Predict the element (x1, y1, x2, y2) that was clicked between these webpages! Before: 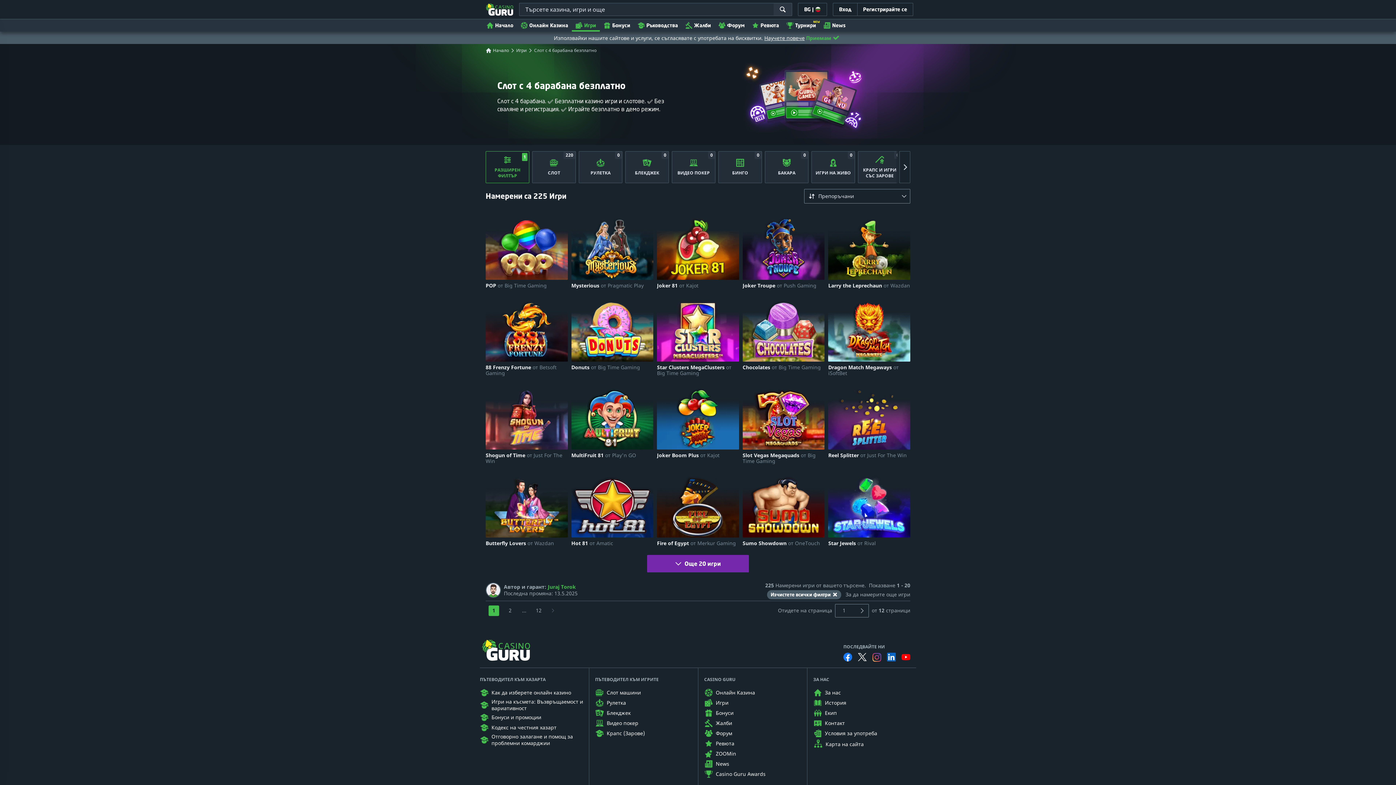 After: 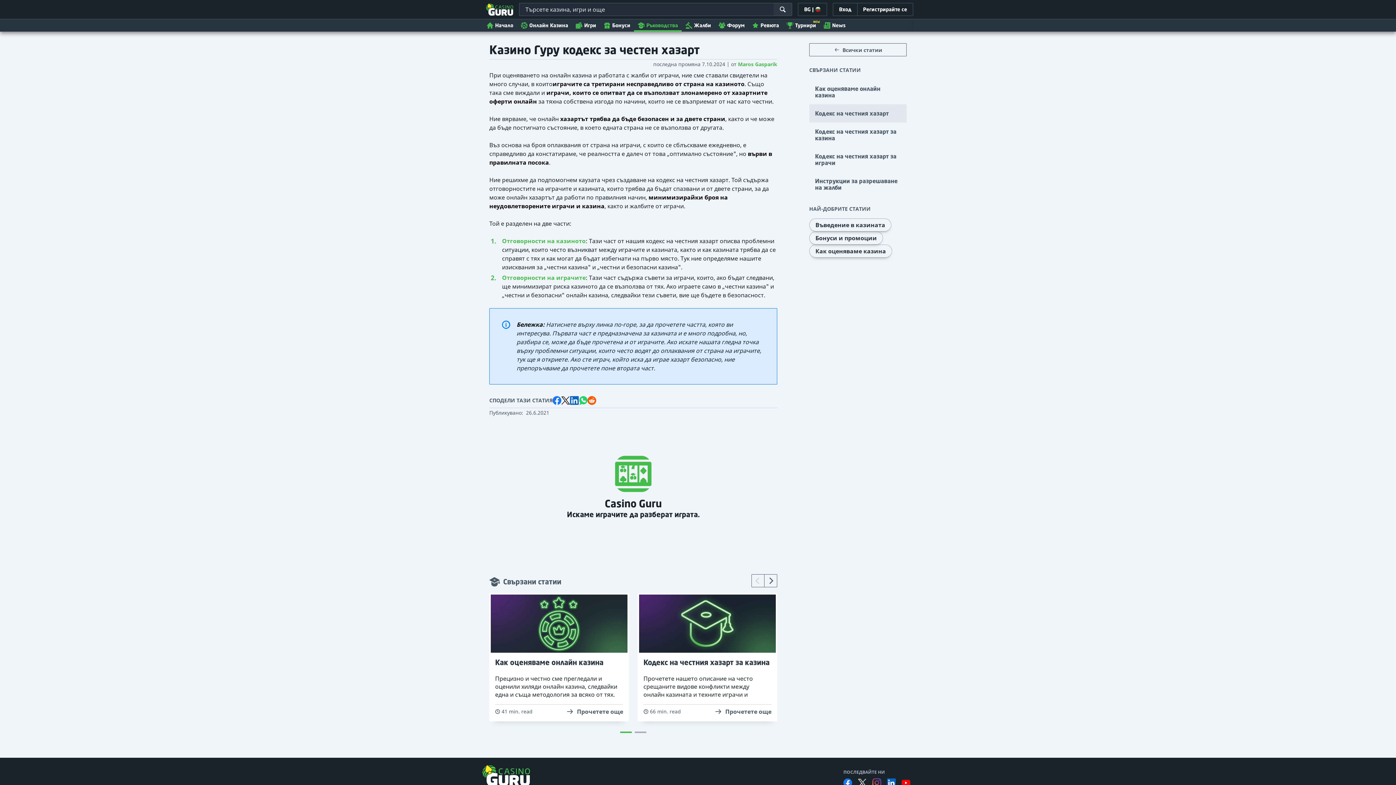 Action: label: Кодекс на честния хазарт bbox: (480, 723, 583, 732)